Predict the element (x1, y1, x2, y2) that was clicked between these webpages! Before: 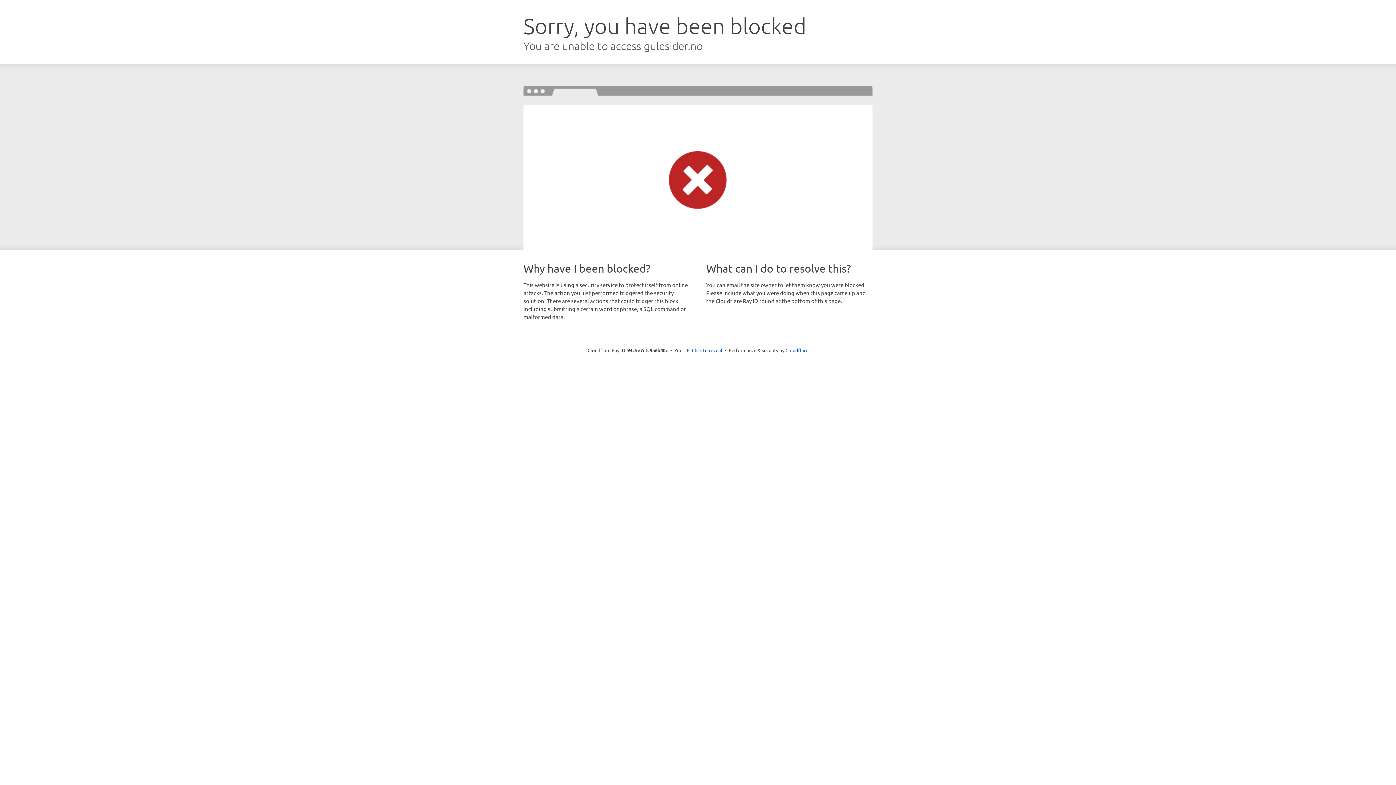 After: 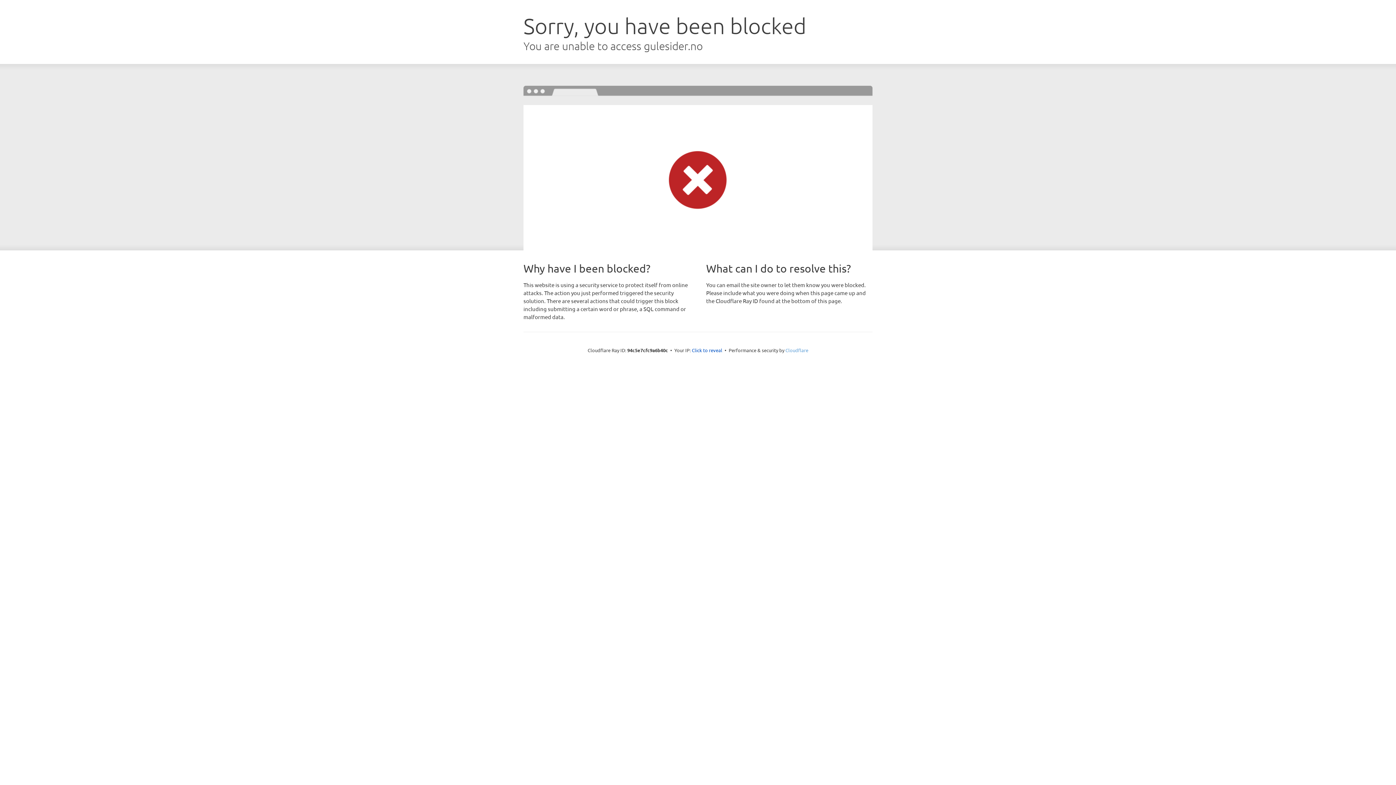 Action: bbox: (785, 347, 808, 353) label: Cloudflare